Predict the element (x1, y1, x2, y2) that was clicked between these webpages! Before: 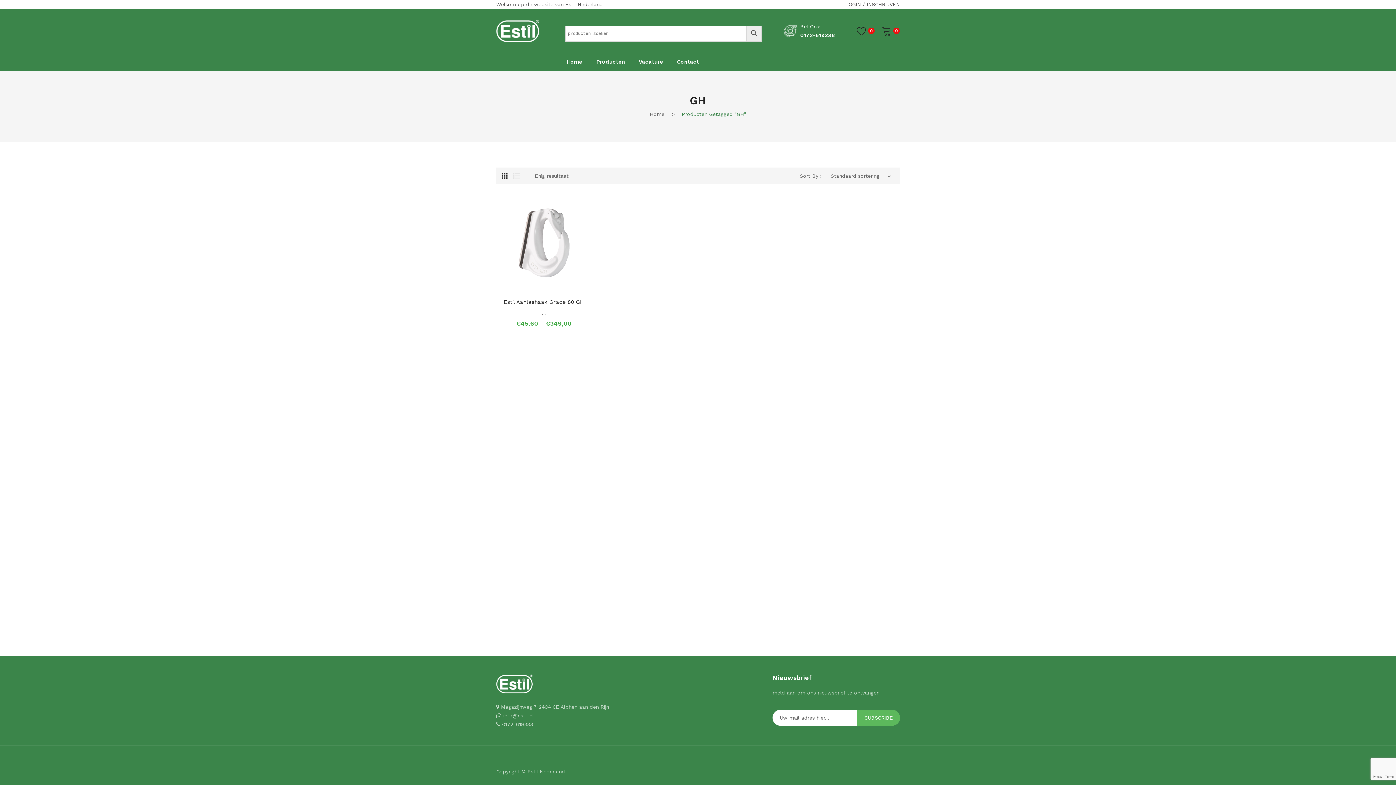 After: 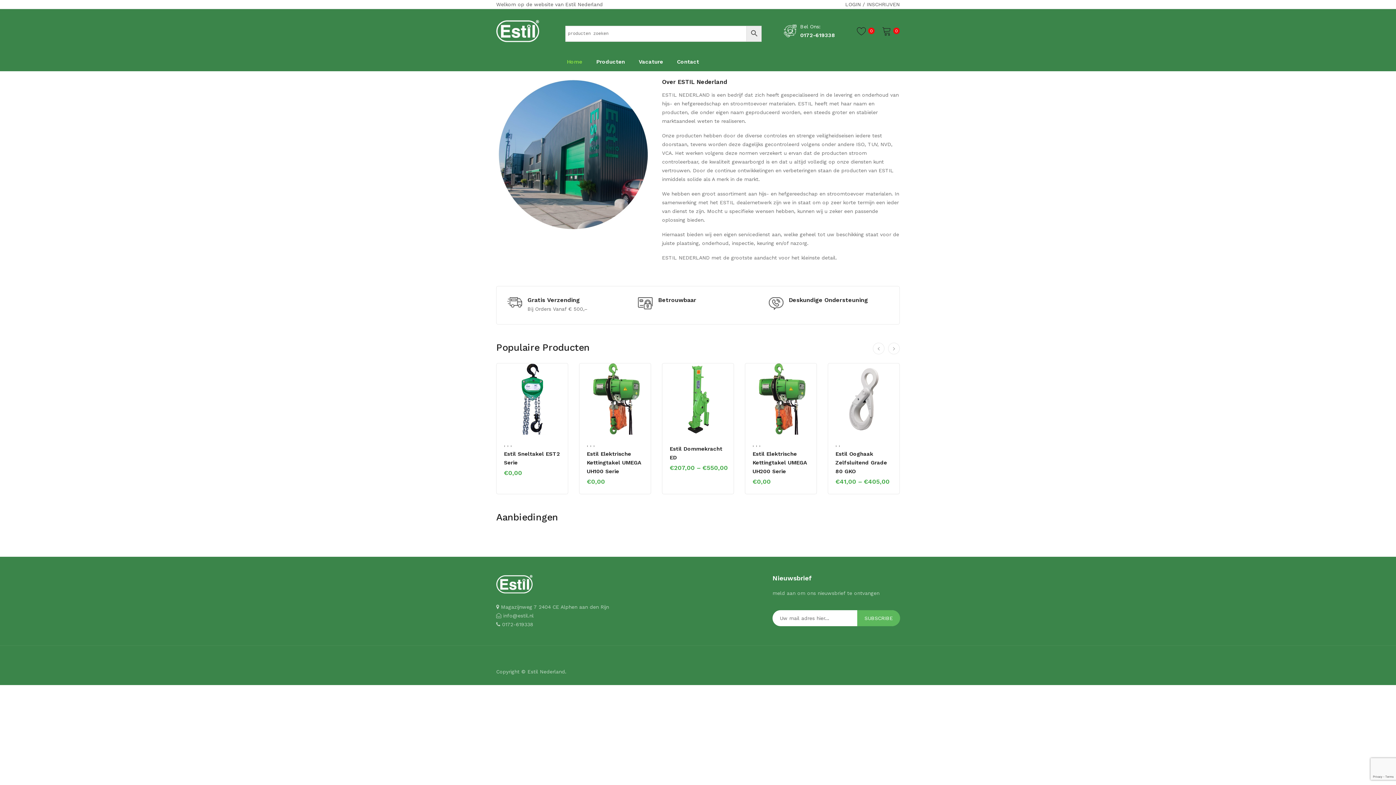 Action: bbox: (496, 27, 539, 33)